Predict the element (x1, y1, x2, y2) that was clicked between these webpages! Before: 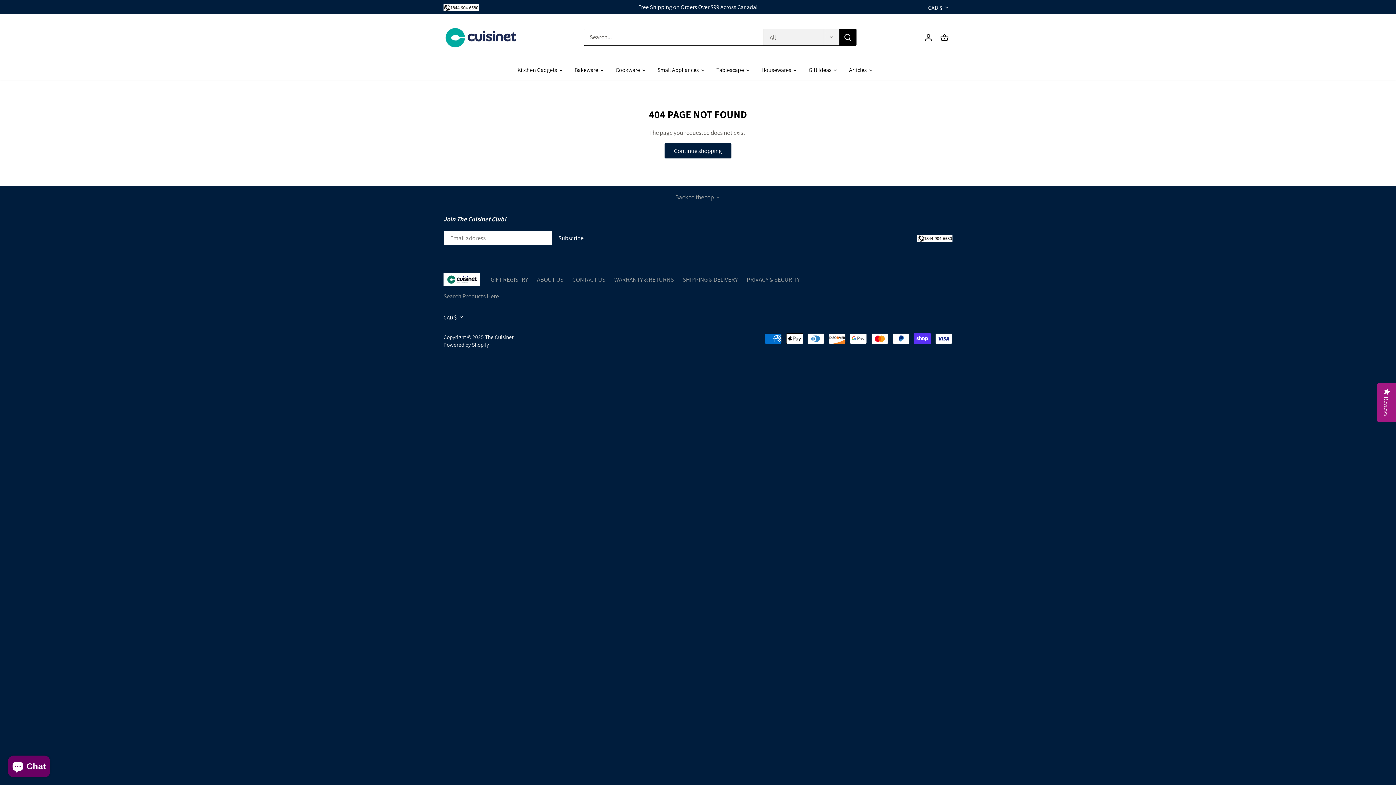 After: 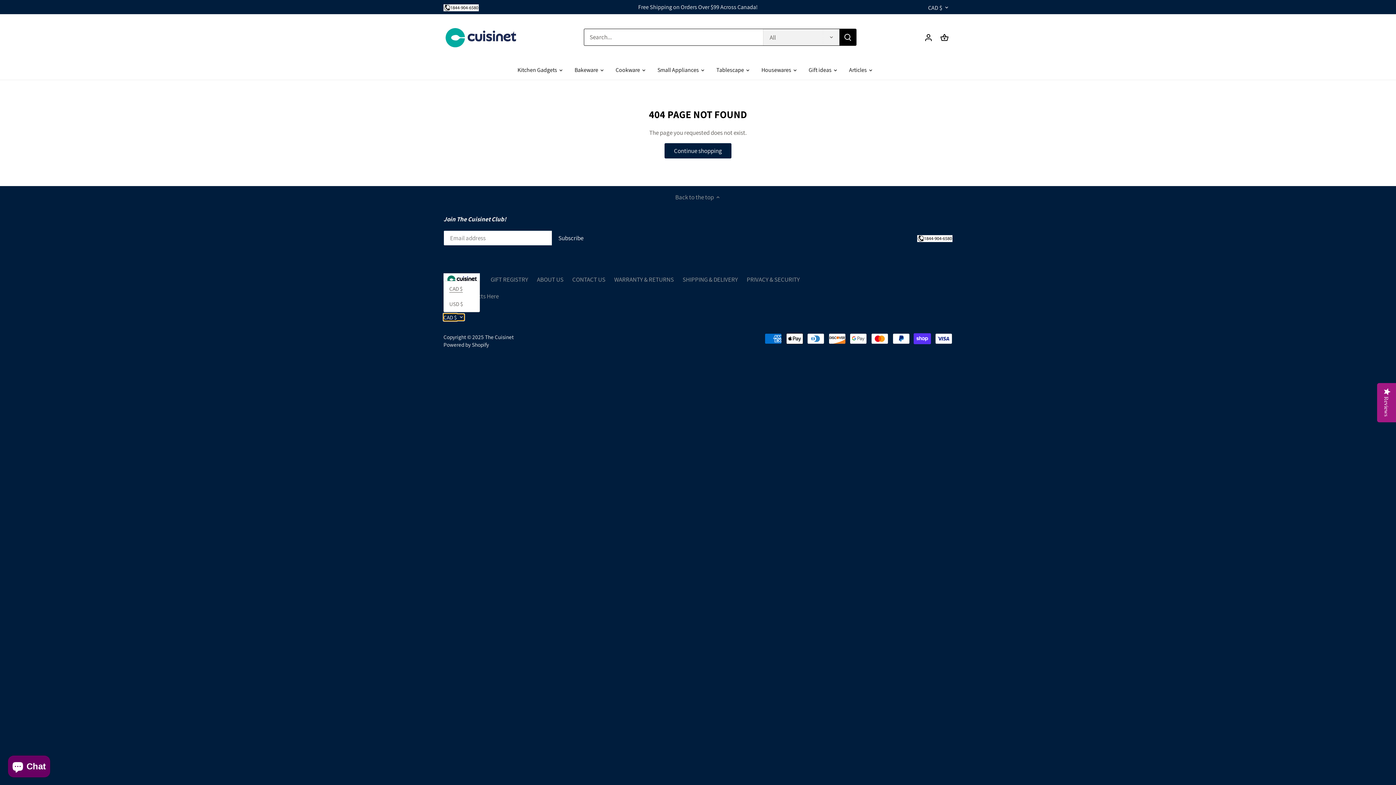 Action: bbox: (443, 314, 464, 320) label: CAD $